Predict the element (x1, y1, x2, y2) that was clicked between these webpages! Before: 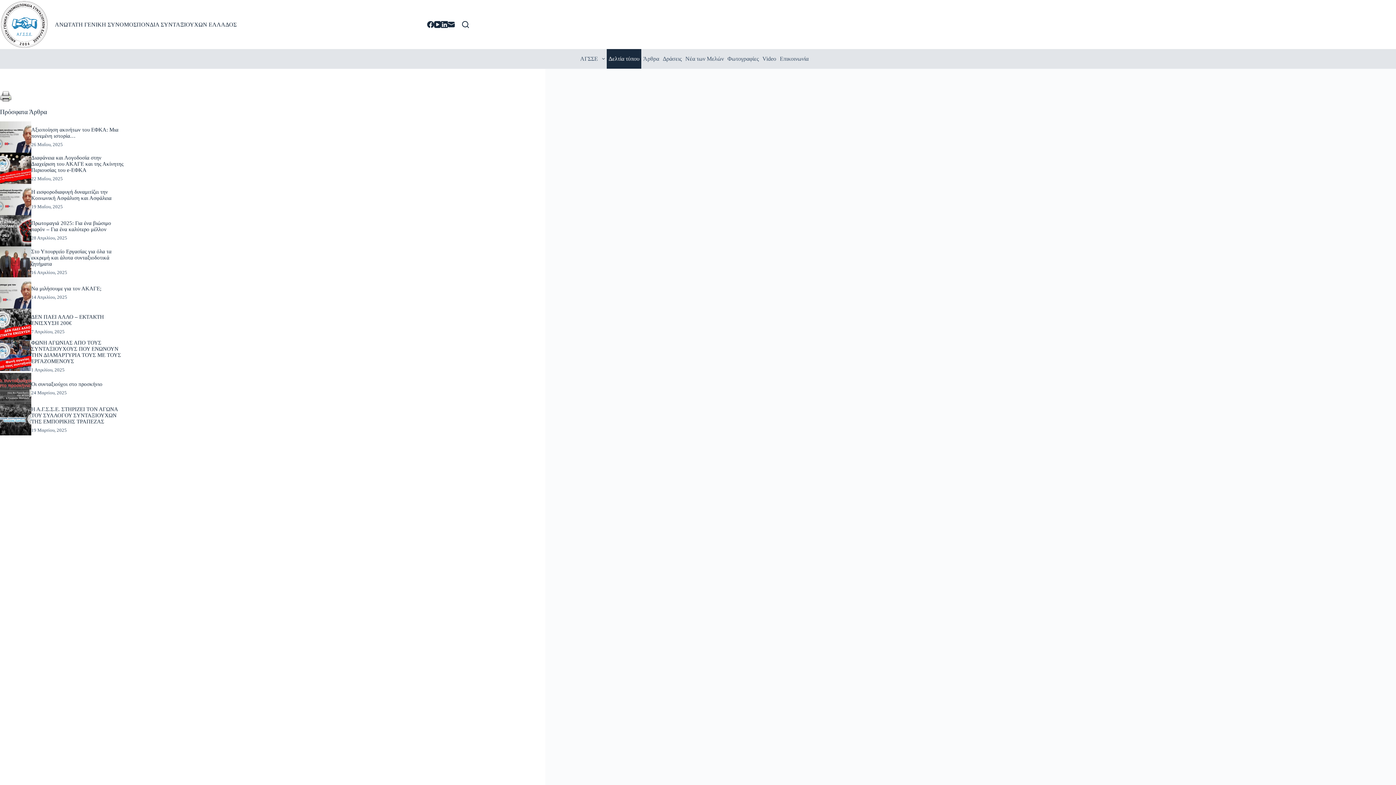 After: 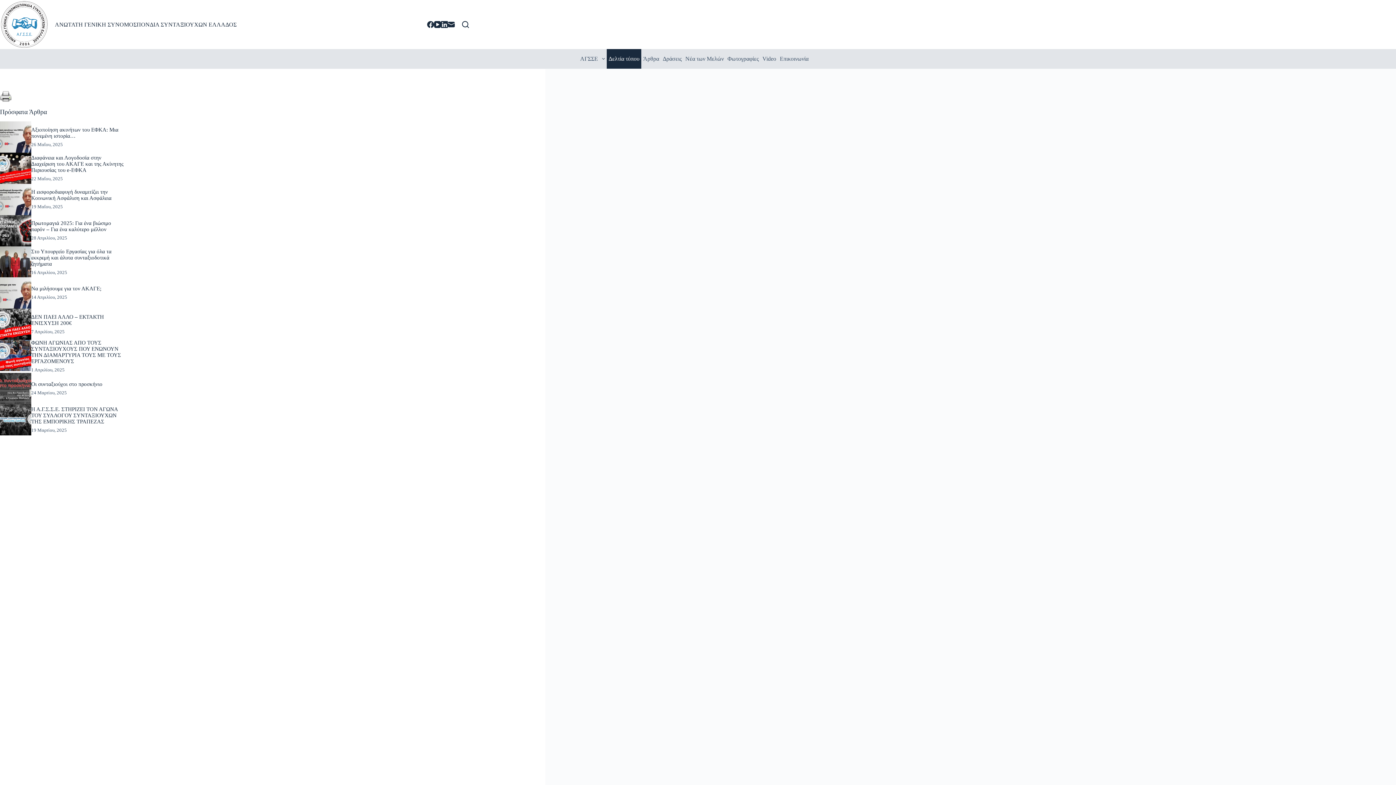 Action: label: ΔΕΝ ΠΑΕΙ ΑΛΛΟ – ΕΚΤΑΚΤΗ ΕΝΙΣΧΥΣΗ 200€ bbox: (31, 314, 103, 326)